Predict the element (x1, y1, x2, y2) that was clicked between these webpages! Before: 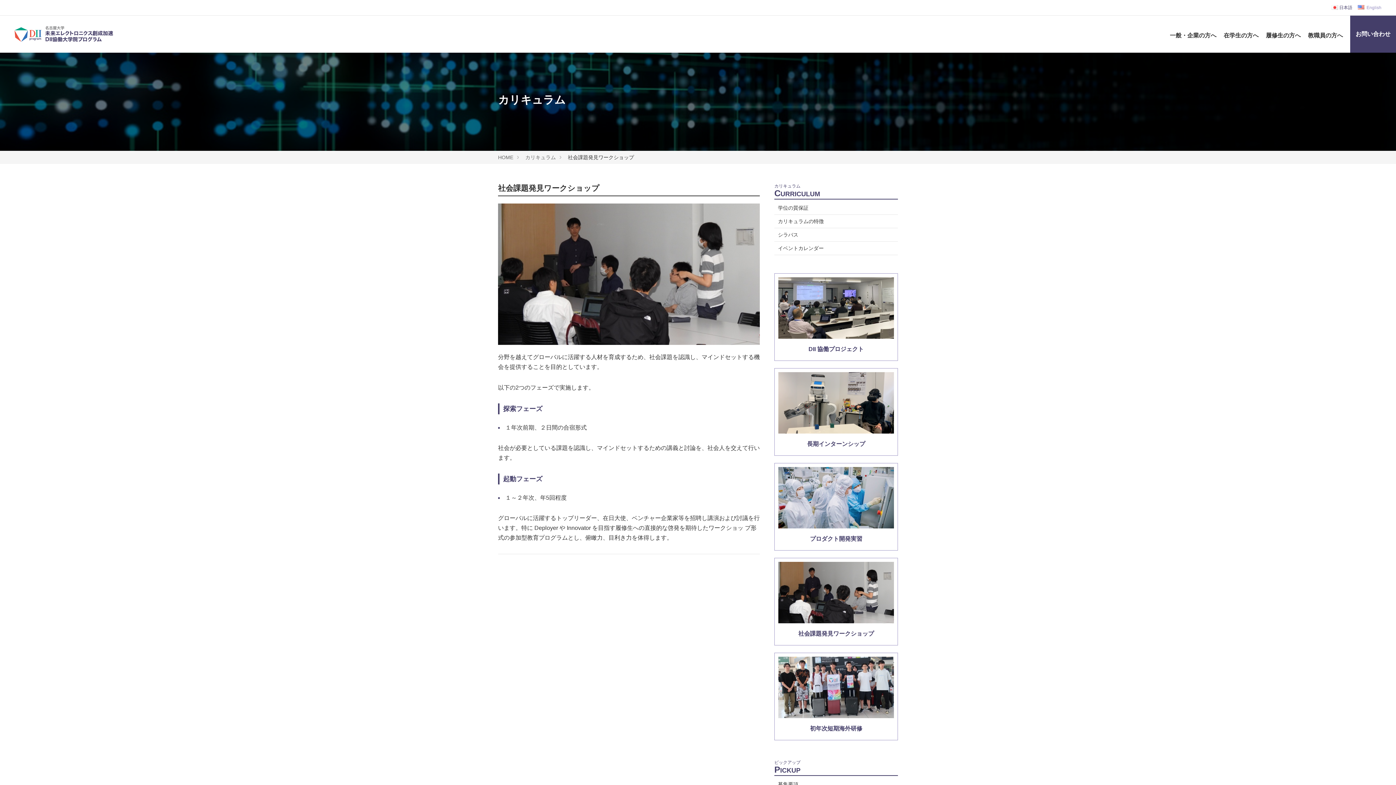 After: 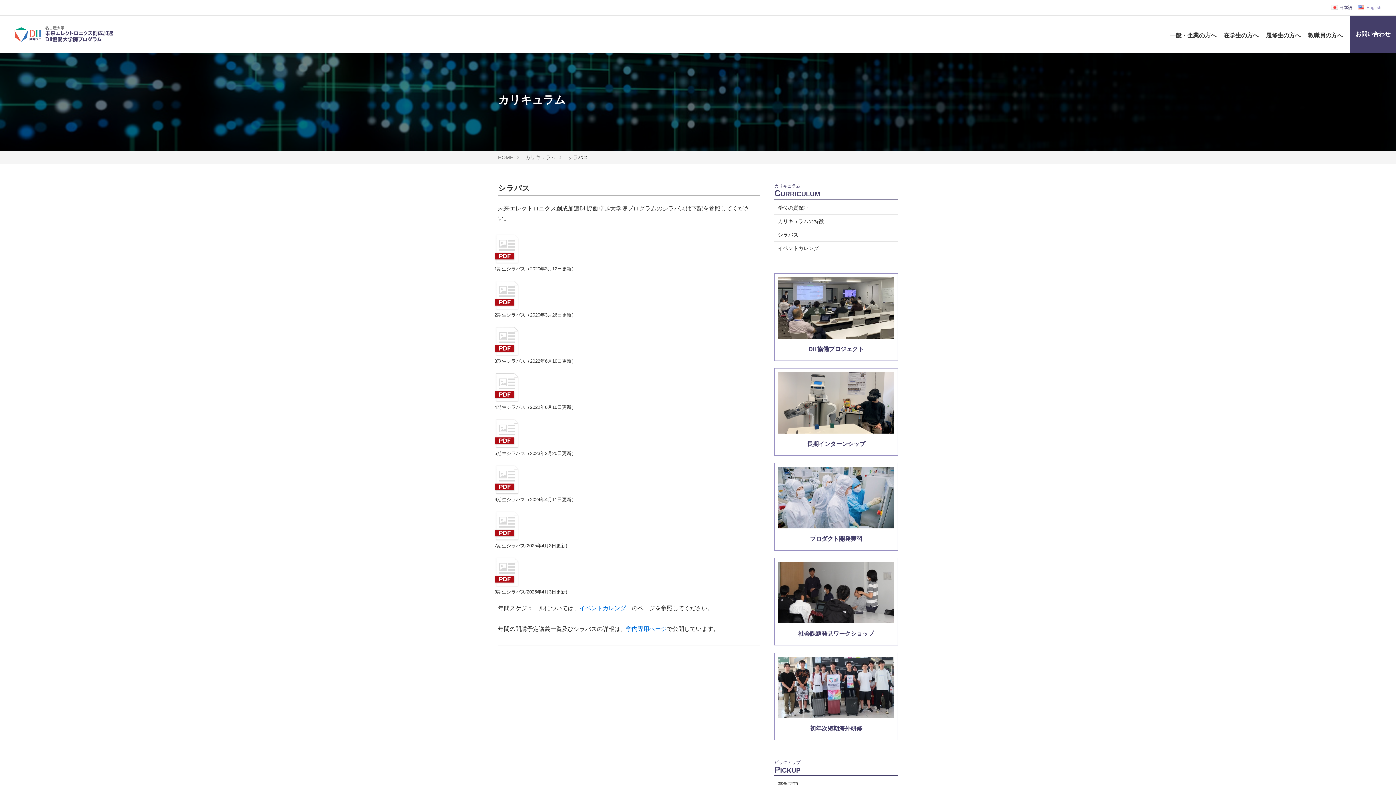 Action: label: シラバス bbox: (774, 228, 898, 241)